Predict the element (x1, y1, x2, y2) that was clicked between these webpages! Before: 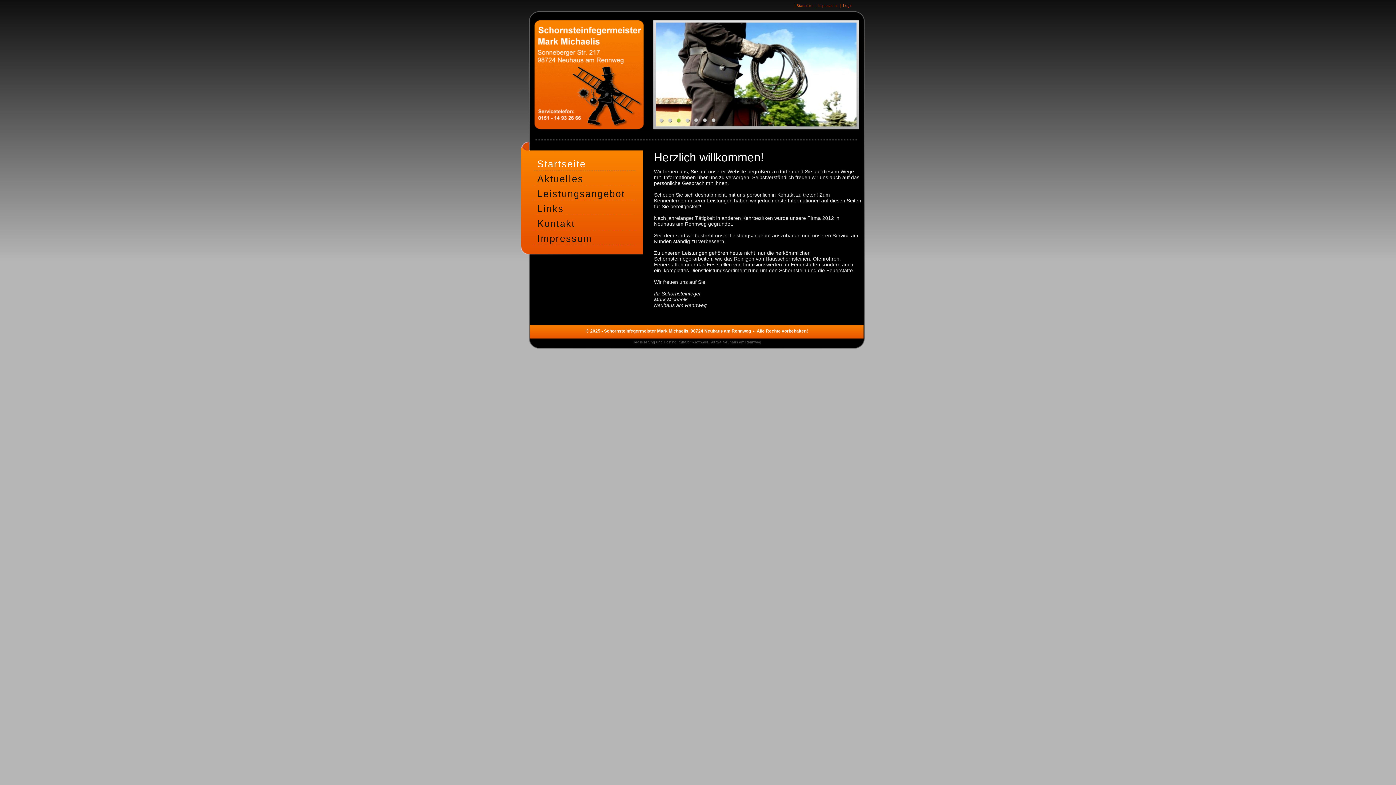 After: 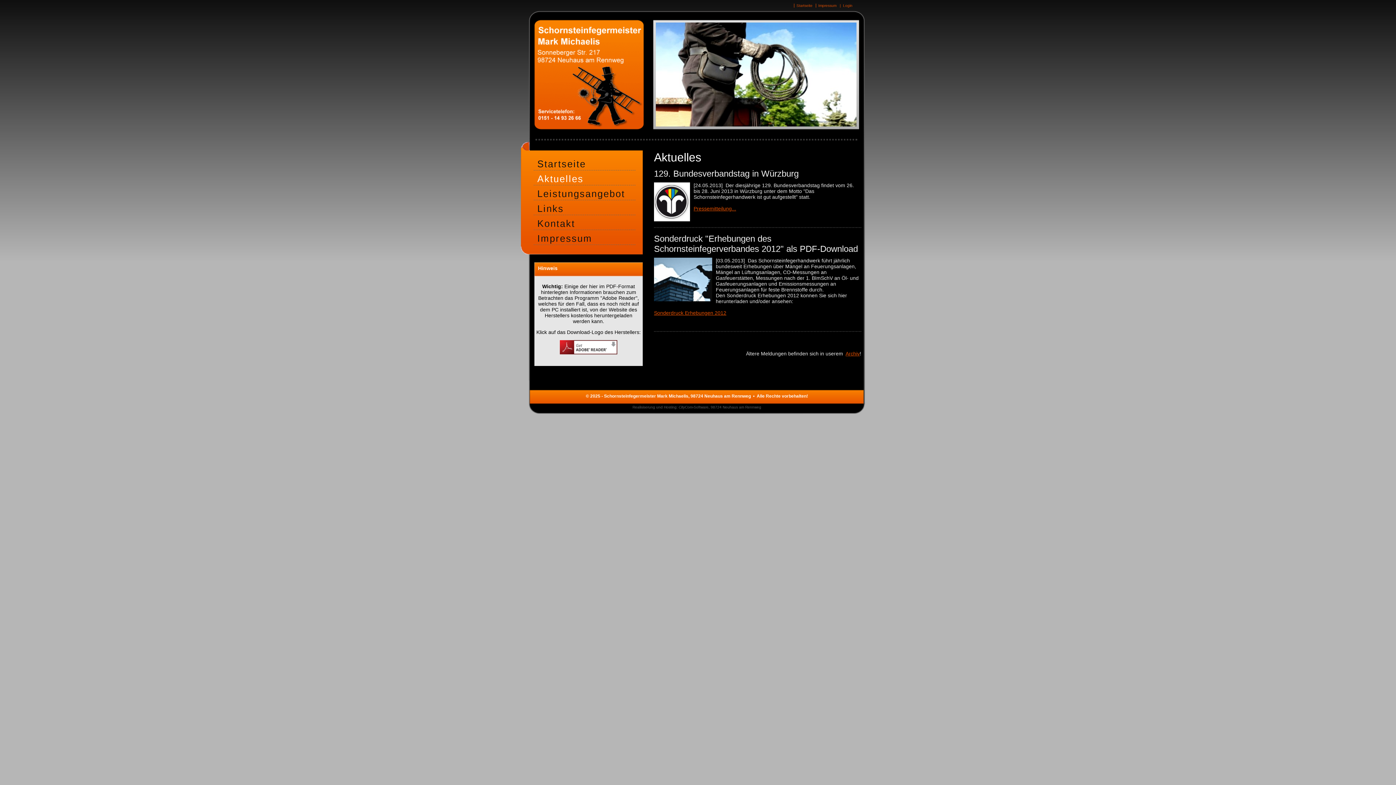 Action: bbox: (533, 170, 639, 188) label: Aktuelles